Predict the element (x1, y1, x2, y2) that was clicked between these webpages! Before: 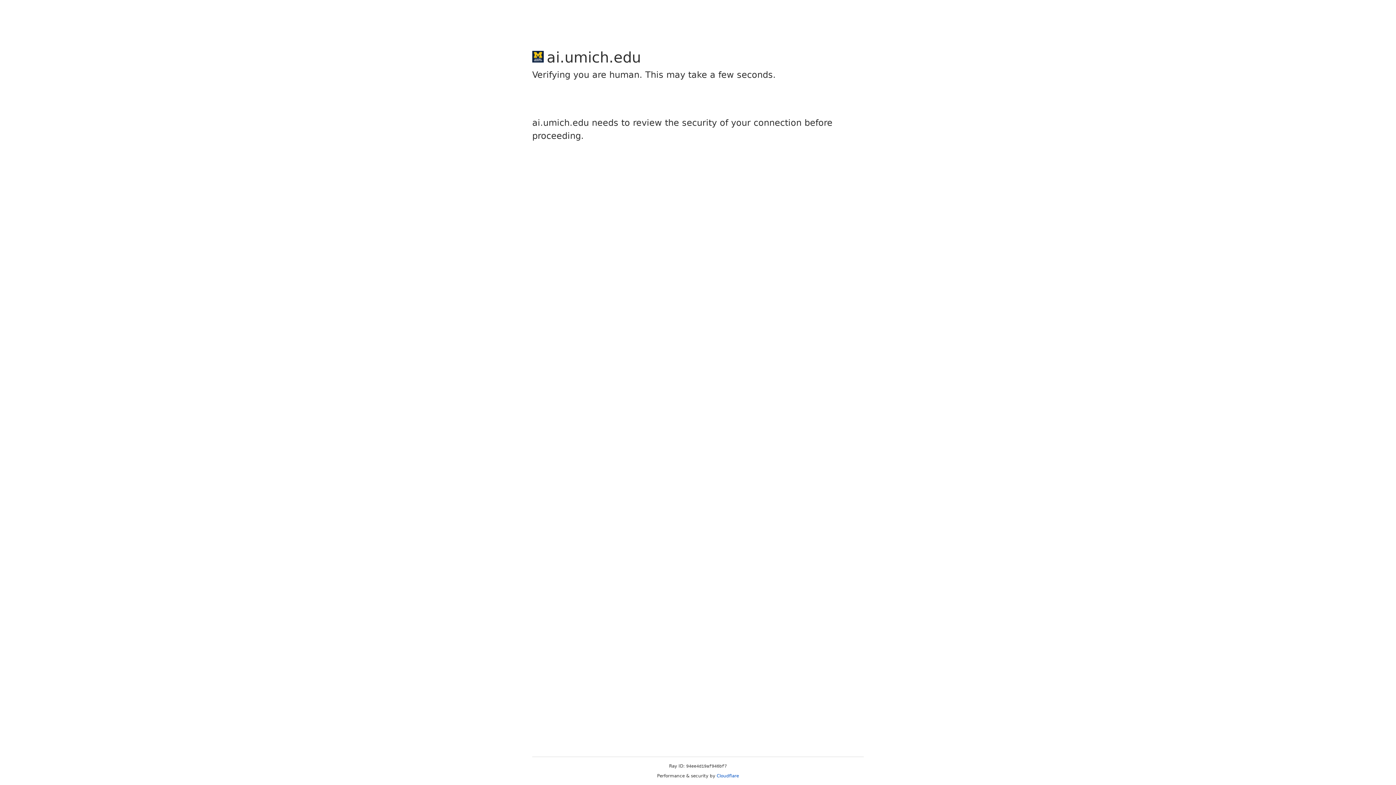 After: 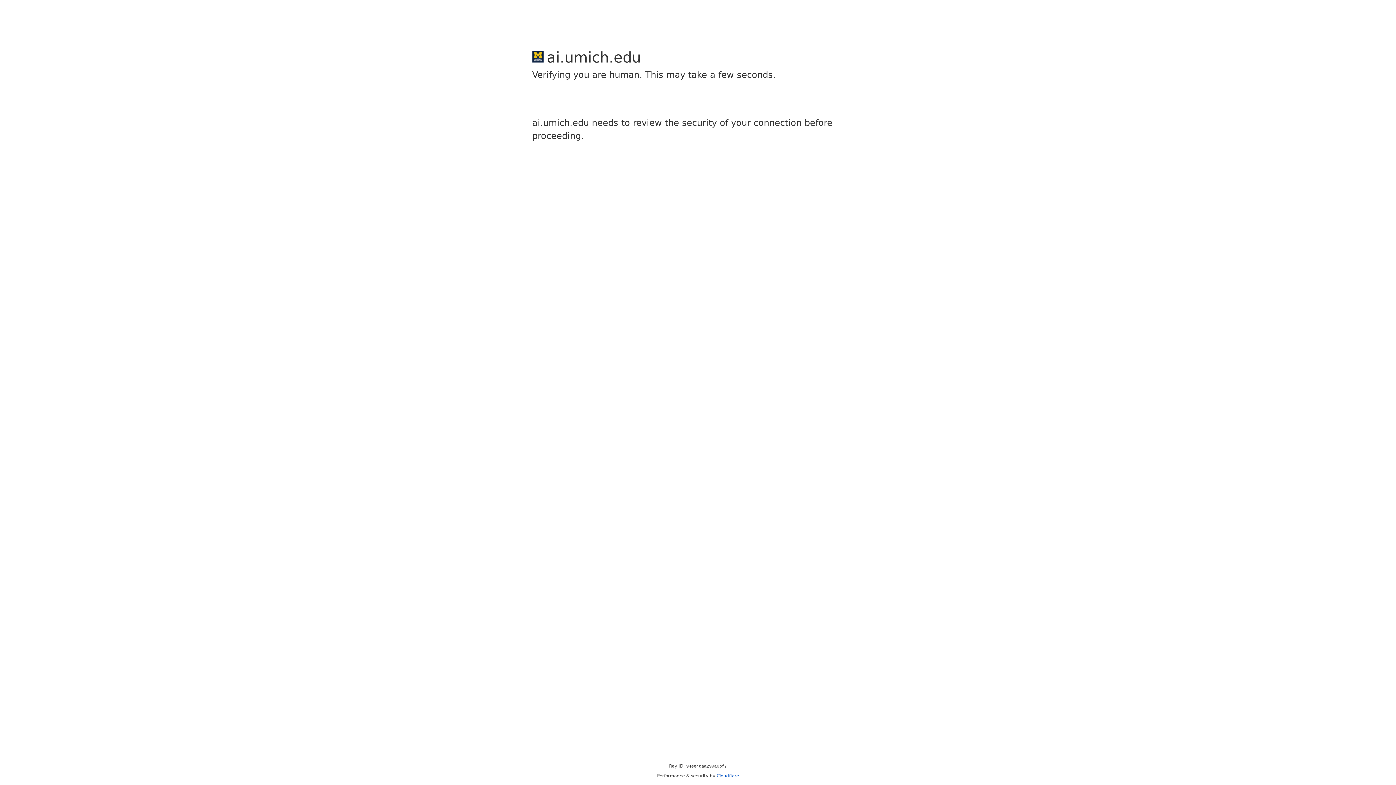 Action: label: Cloudflare bbox: (716, 773, 739, 778)